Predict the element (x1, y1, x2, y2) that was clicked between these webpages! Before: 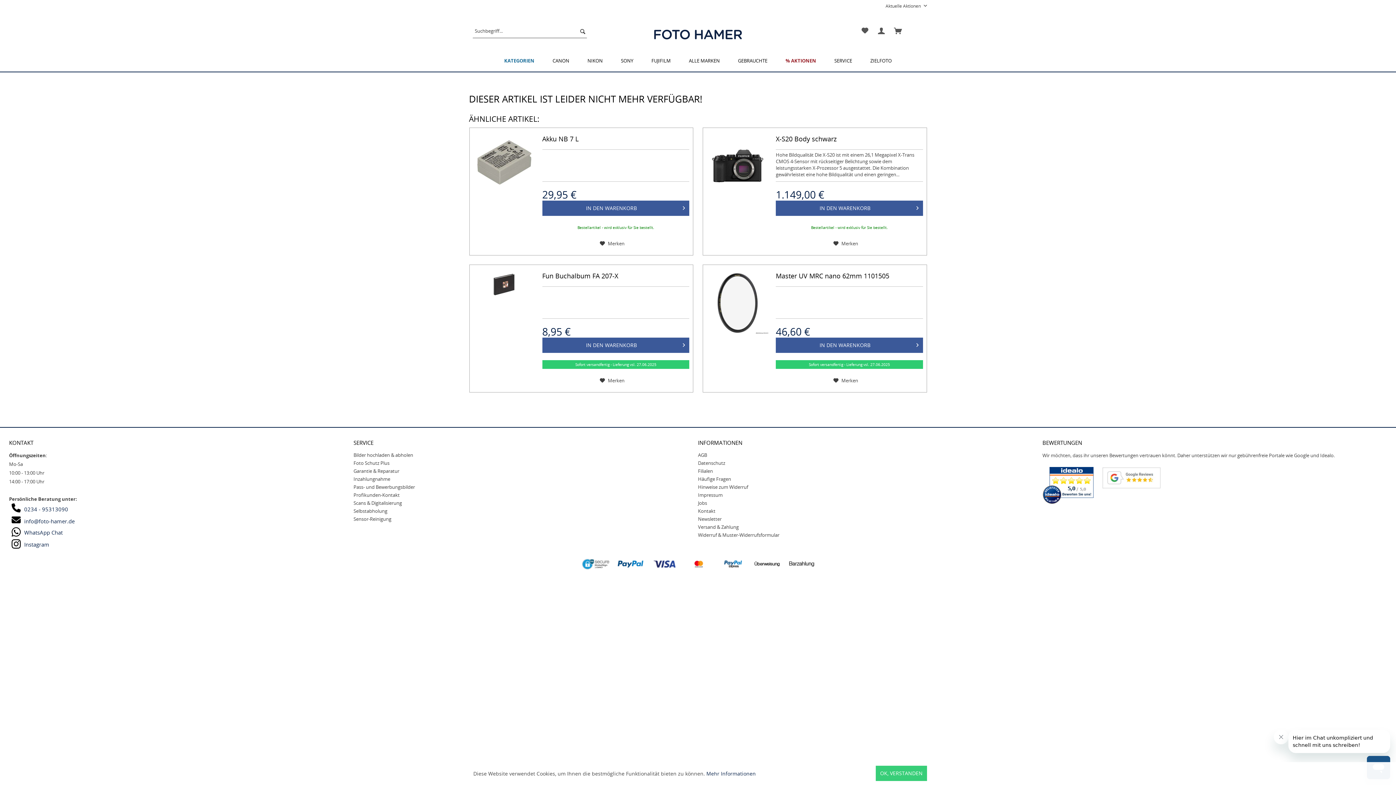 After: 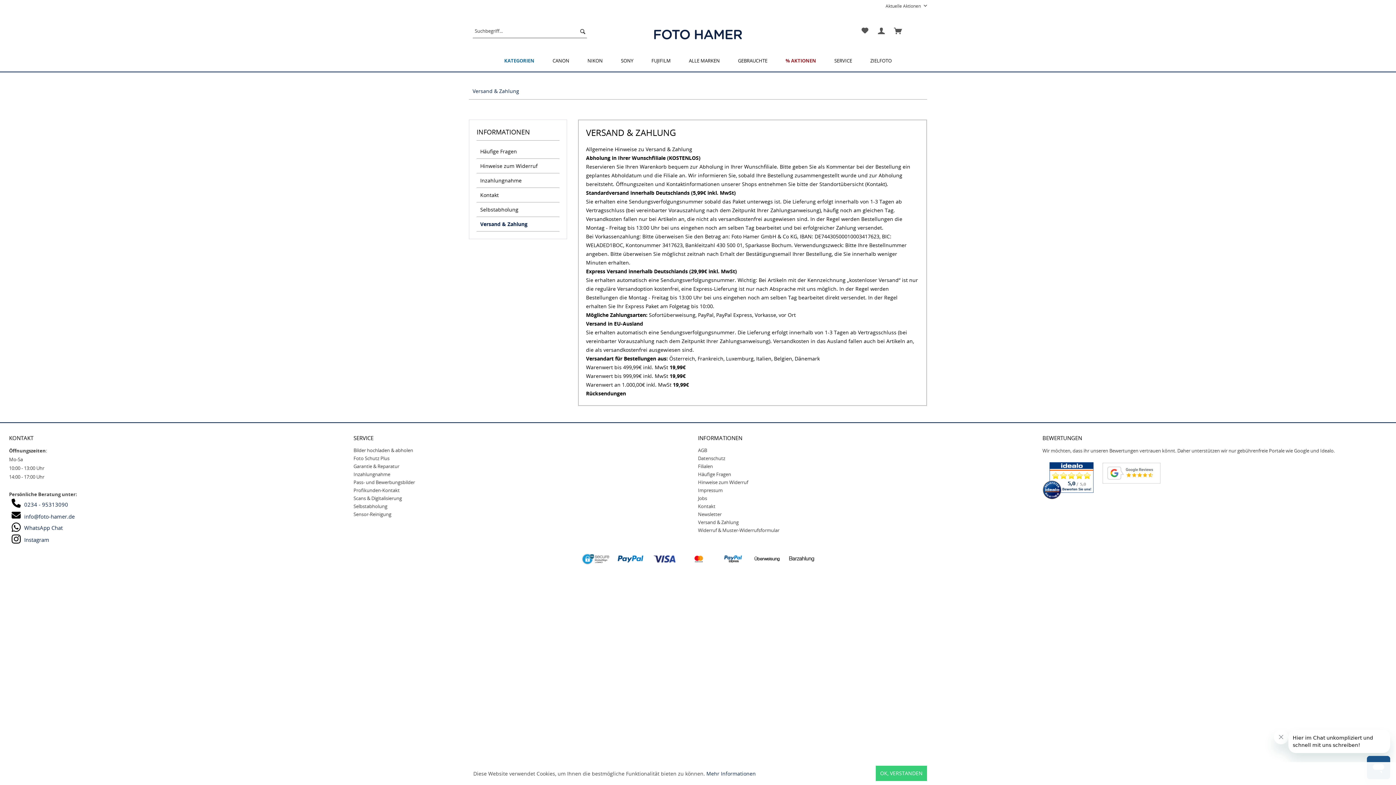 Action: label: Versand & Zahlung bbox: (698, 523, 1039, 531)